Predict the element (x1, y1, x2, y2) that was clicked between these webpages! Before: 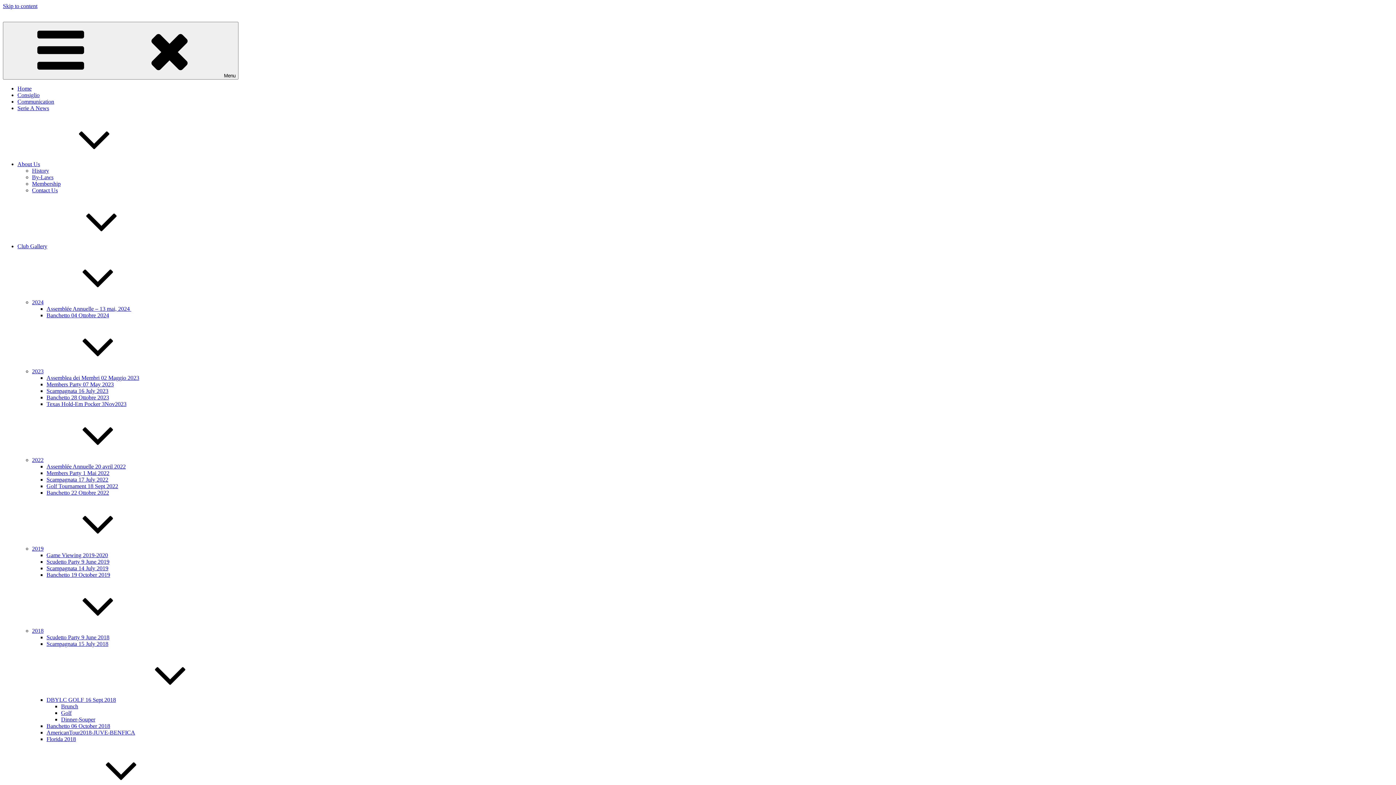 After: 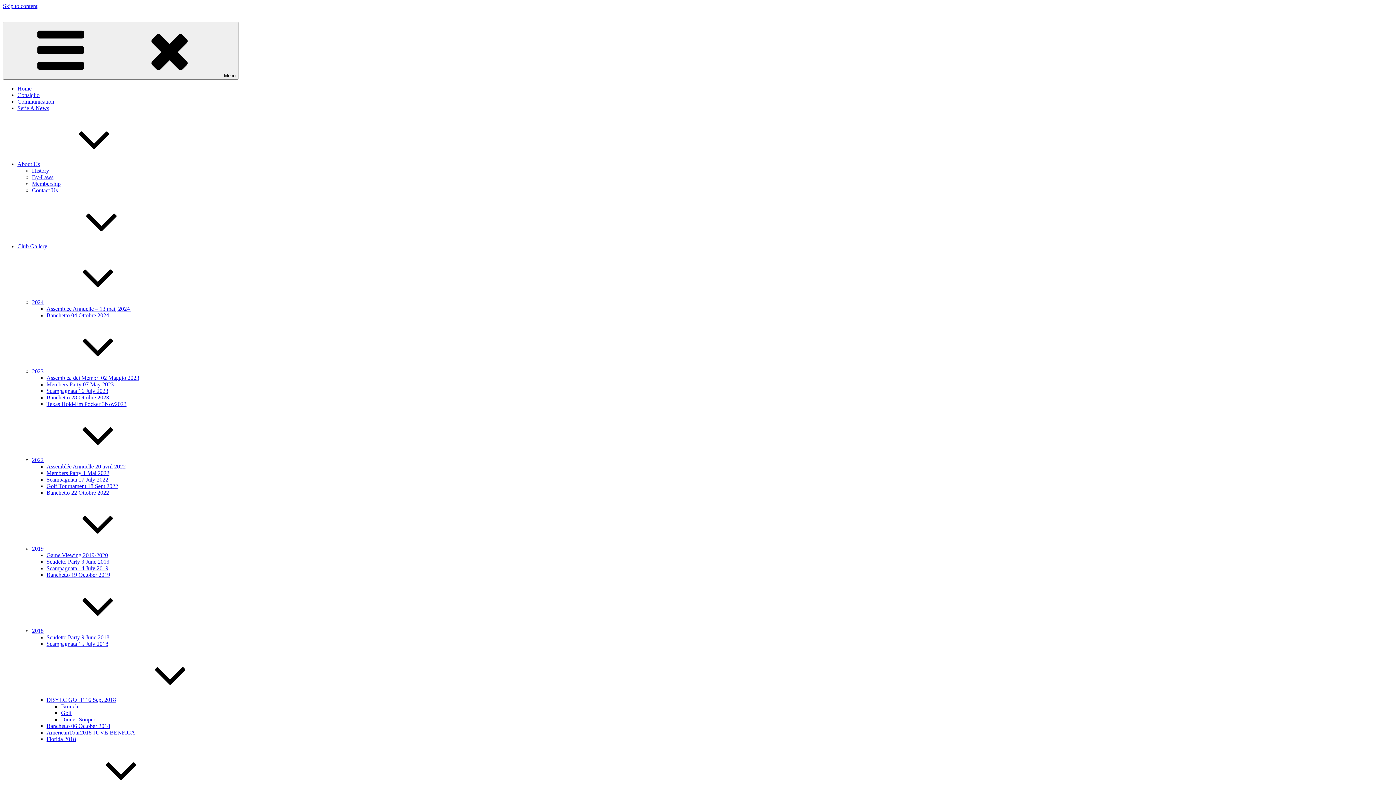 Action: label: Scampagnata 17 July 2022 bbox: (46, 476, 108, 482)